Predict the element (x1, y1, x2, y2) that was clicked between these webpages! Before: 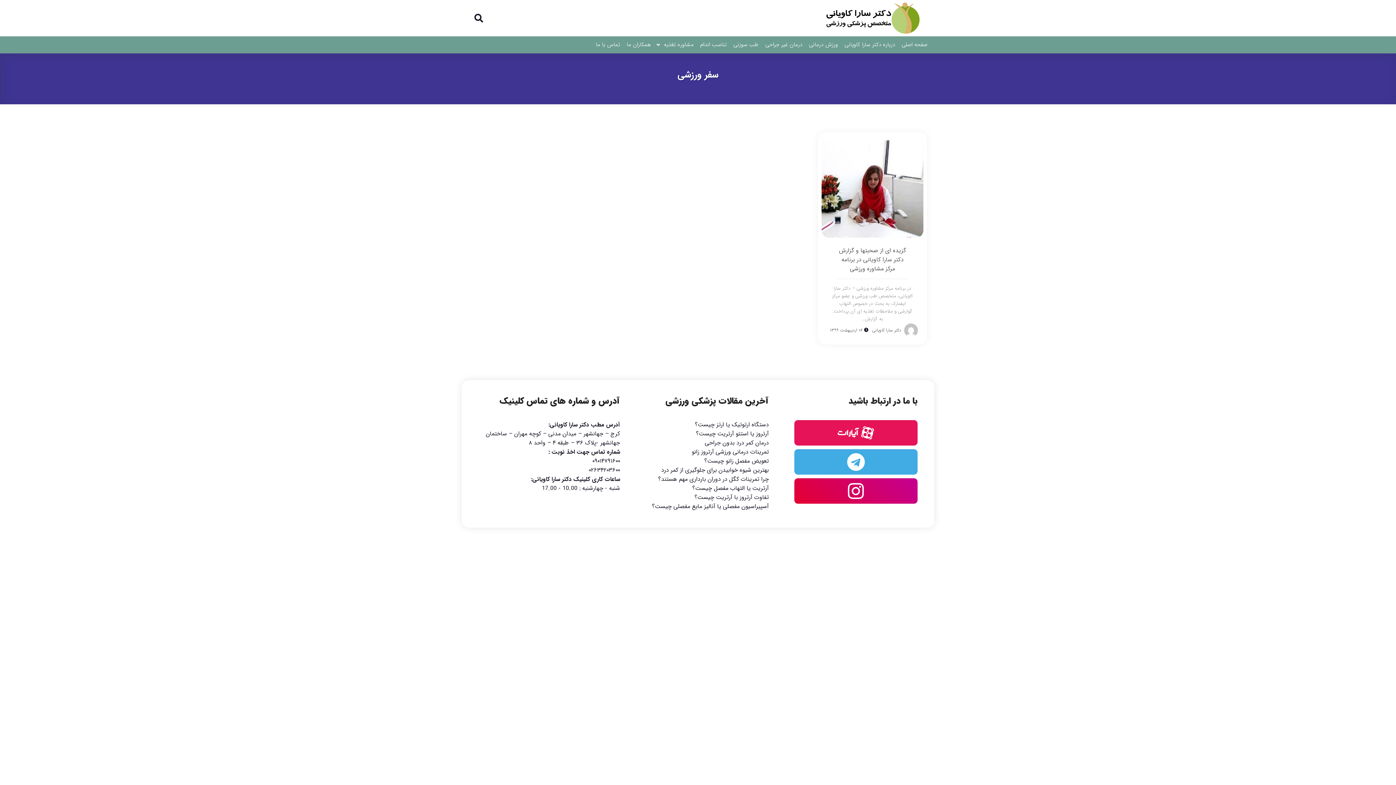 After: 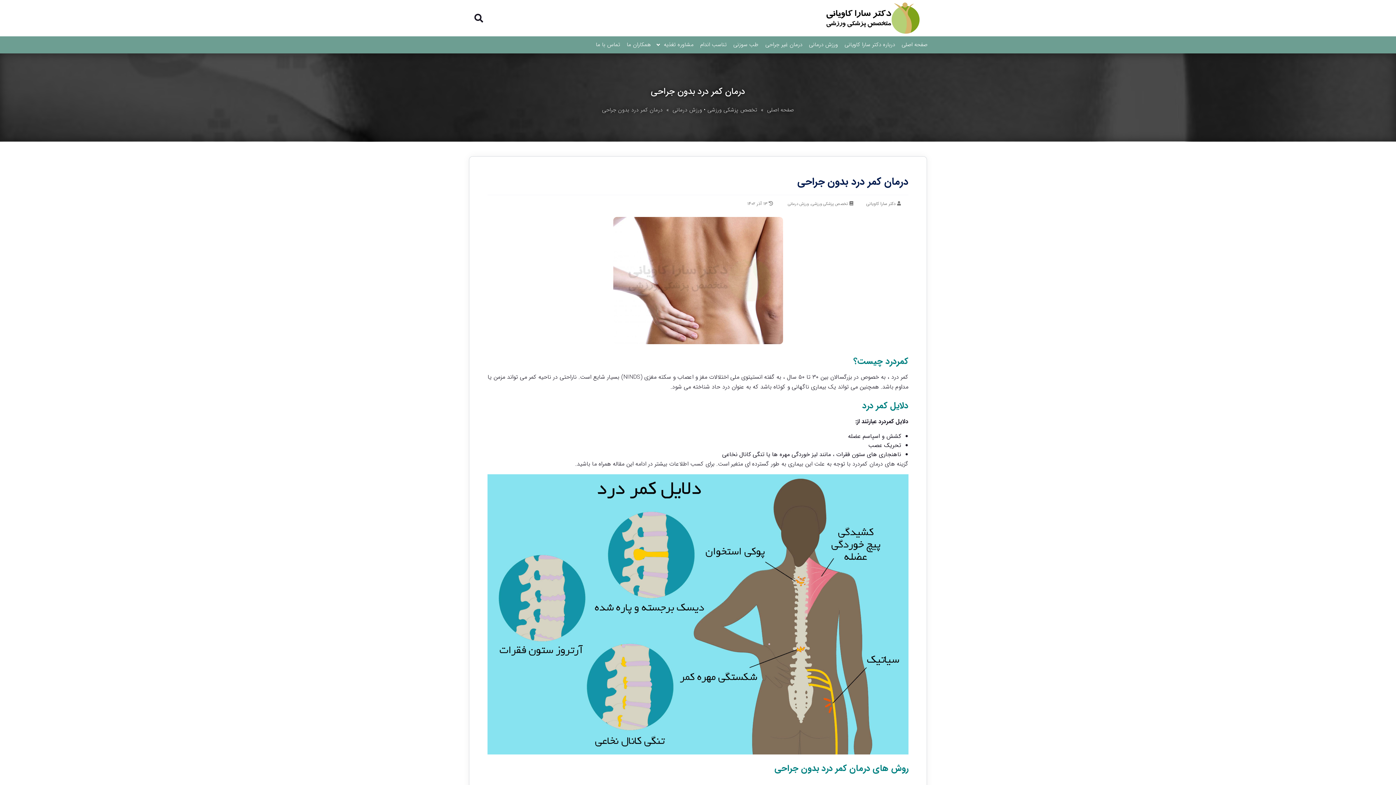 Action: bbox: (704, 438, 768, 447) label: درمان کمر درد بدون جراحی